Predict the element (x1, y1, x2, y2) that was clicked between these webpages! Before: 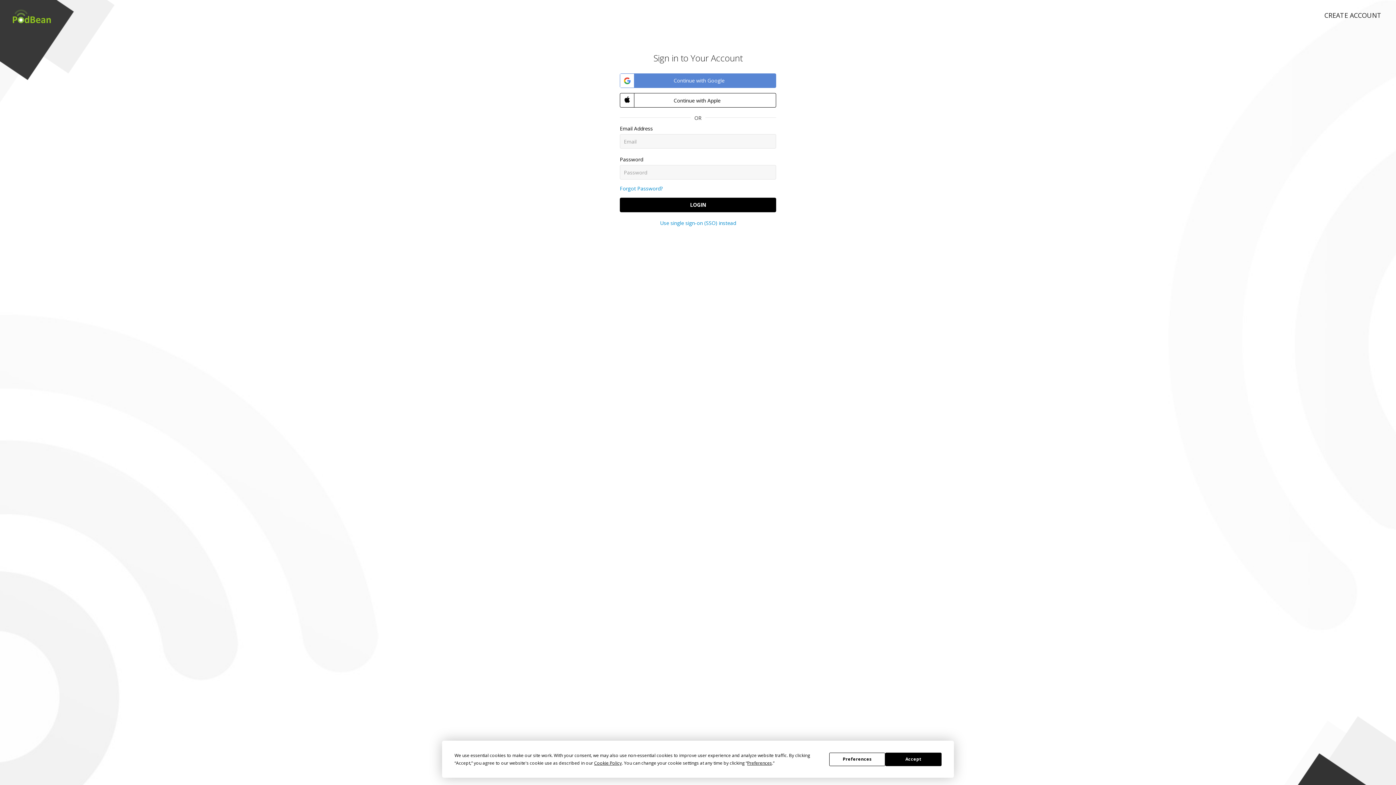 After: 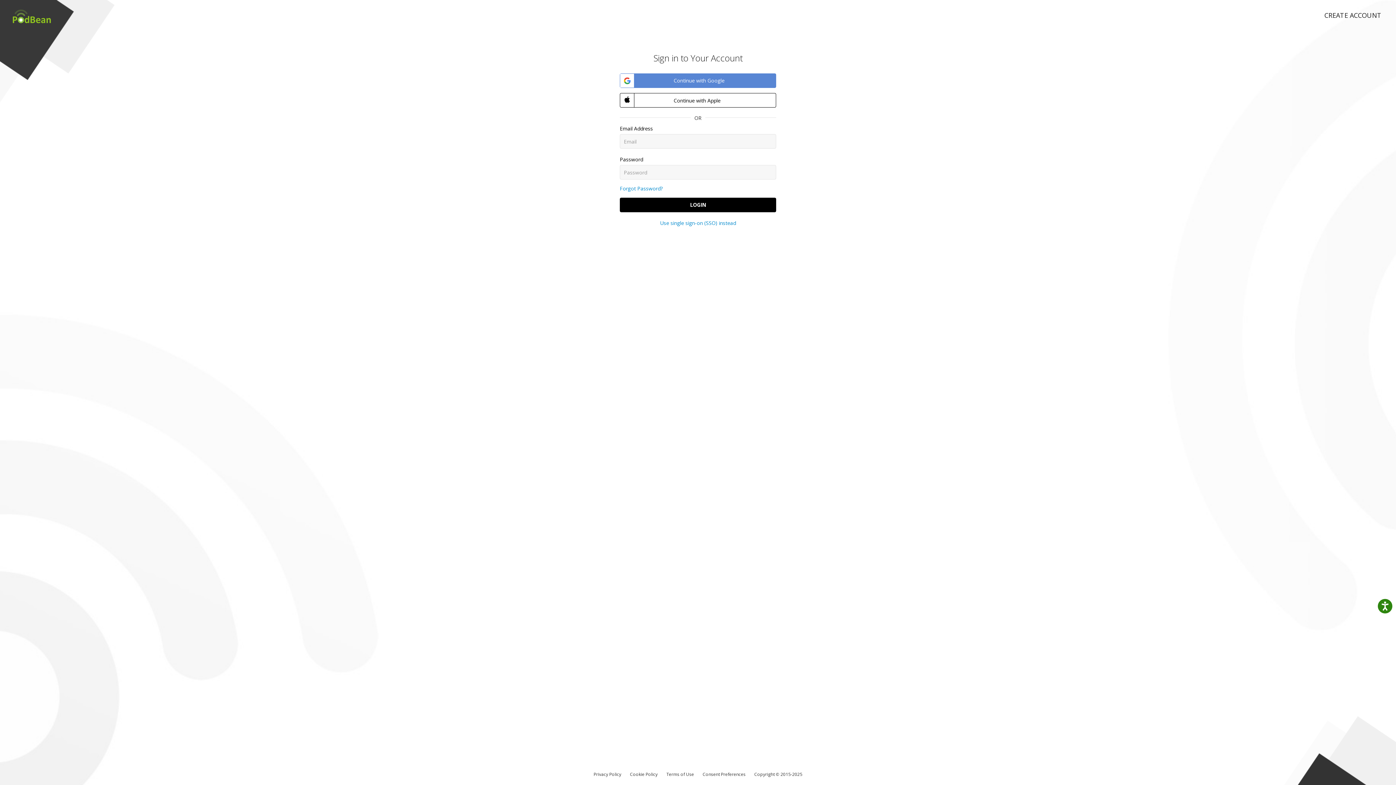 Action: bbox: (885, 752, 941, 766) label: Accept